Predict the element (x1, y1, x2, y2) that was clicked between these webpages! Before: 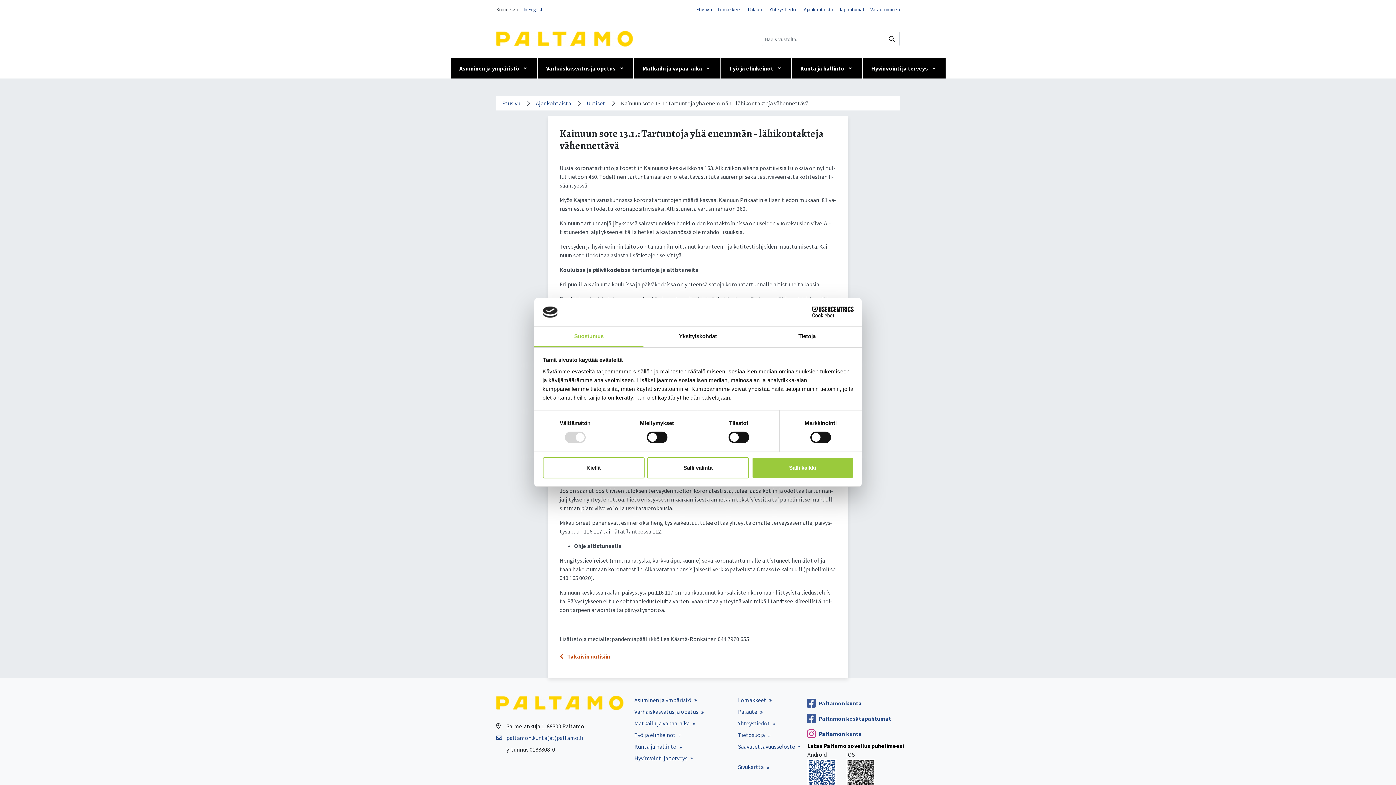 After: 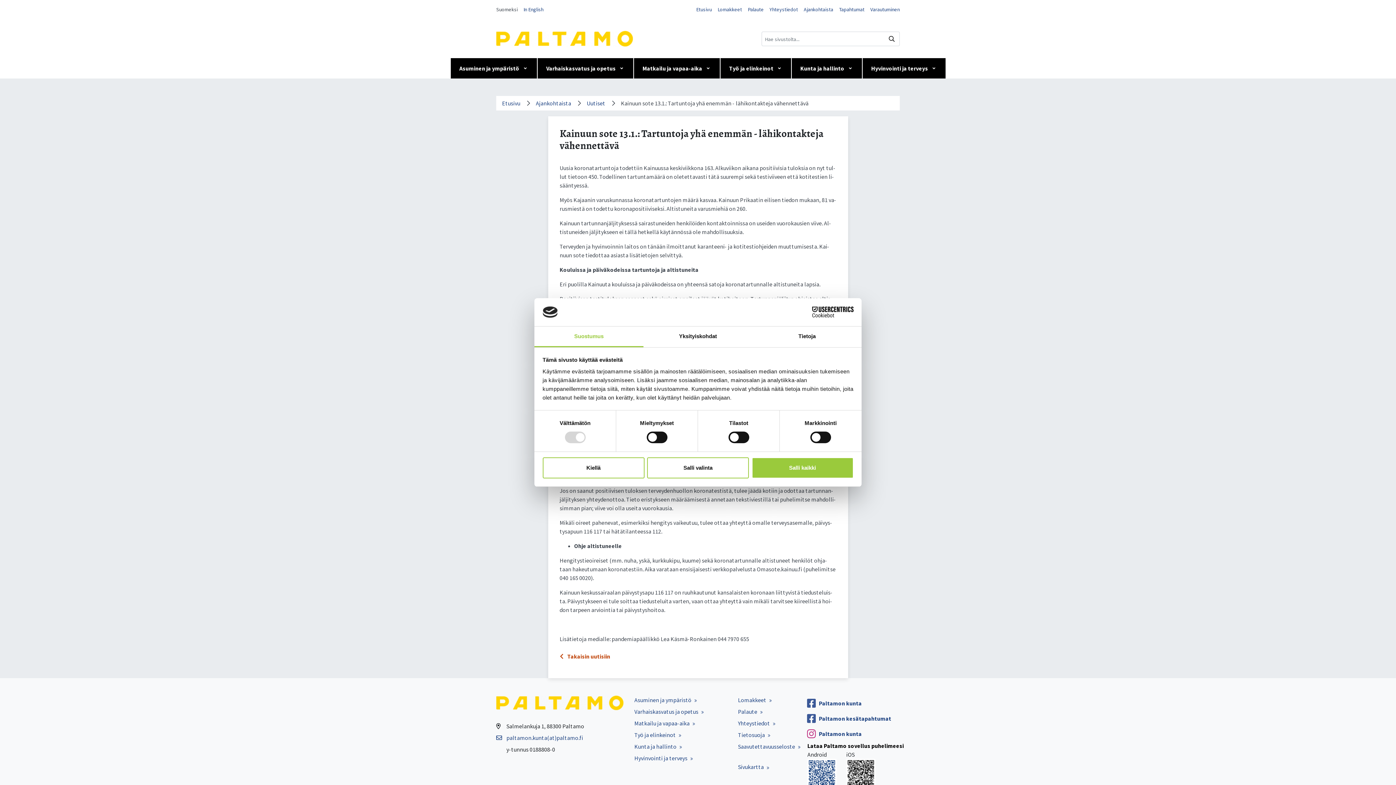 Action: label: Suostumus bbox: (534, 326, 643, 347)